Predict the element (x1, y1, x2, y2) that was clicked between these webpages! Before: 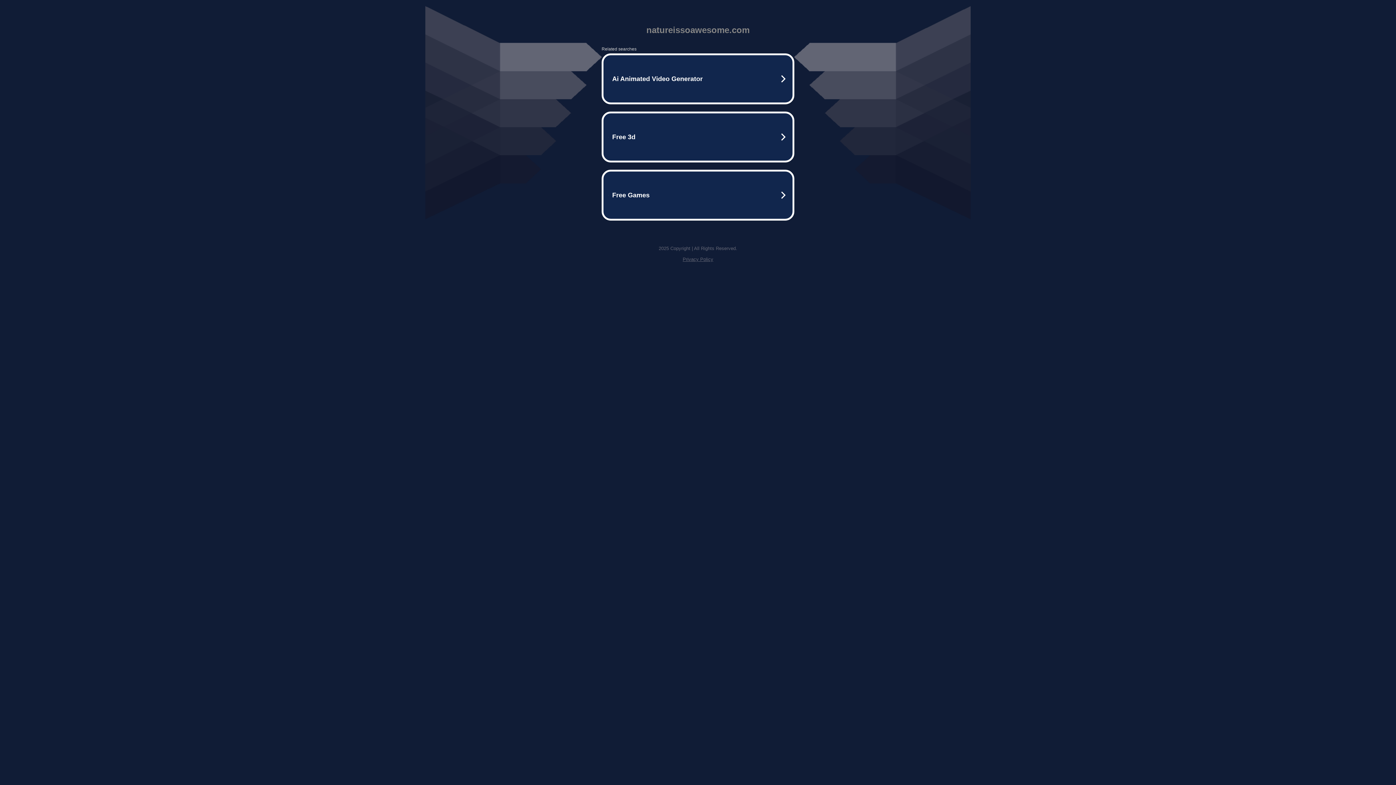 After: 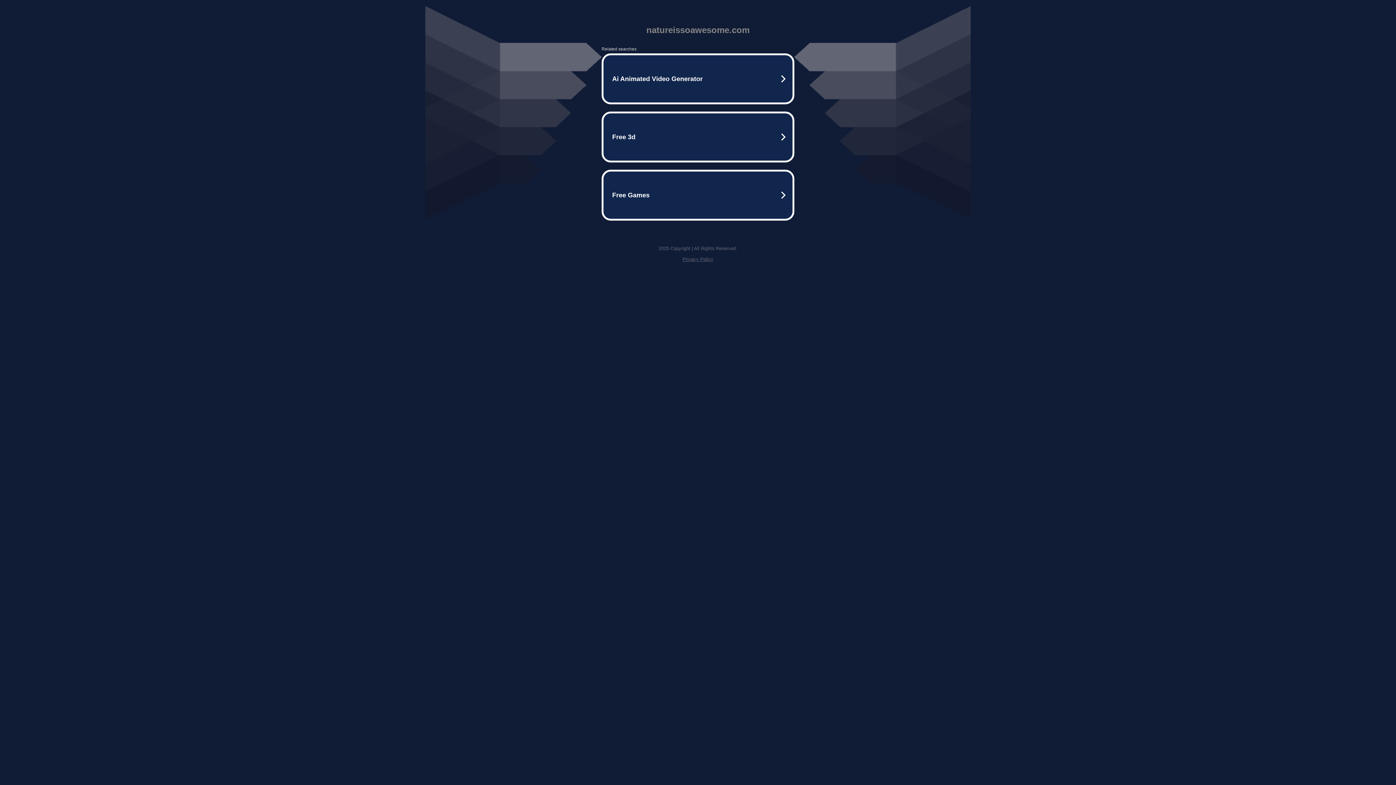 Action: bbox: (682, 256, 713, 262) label: Privacy Policy